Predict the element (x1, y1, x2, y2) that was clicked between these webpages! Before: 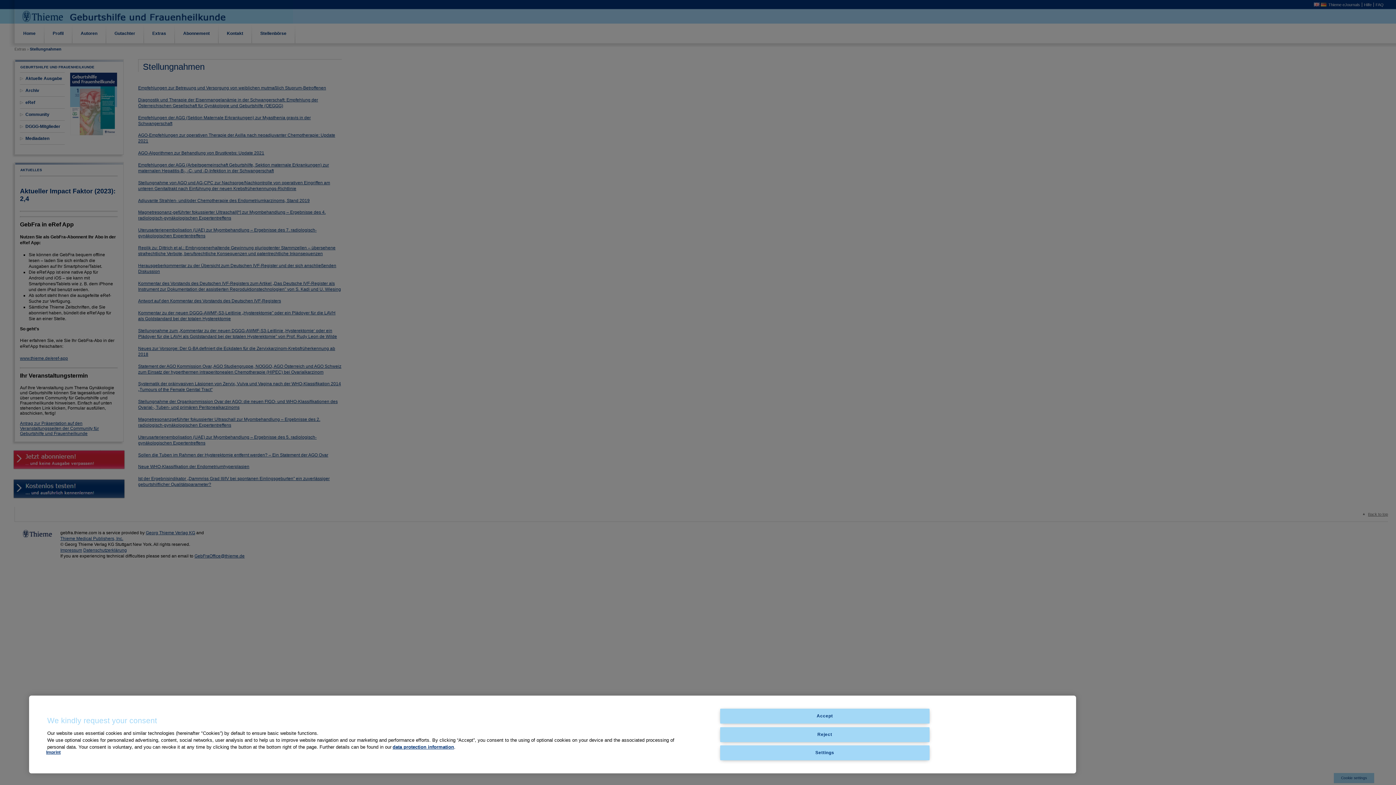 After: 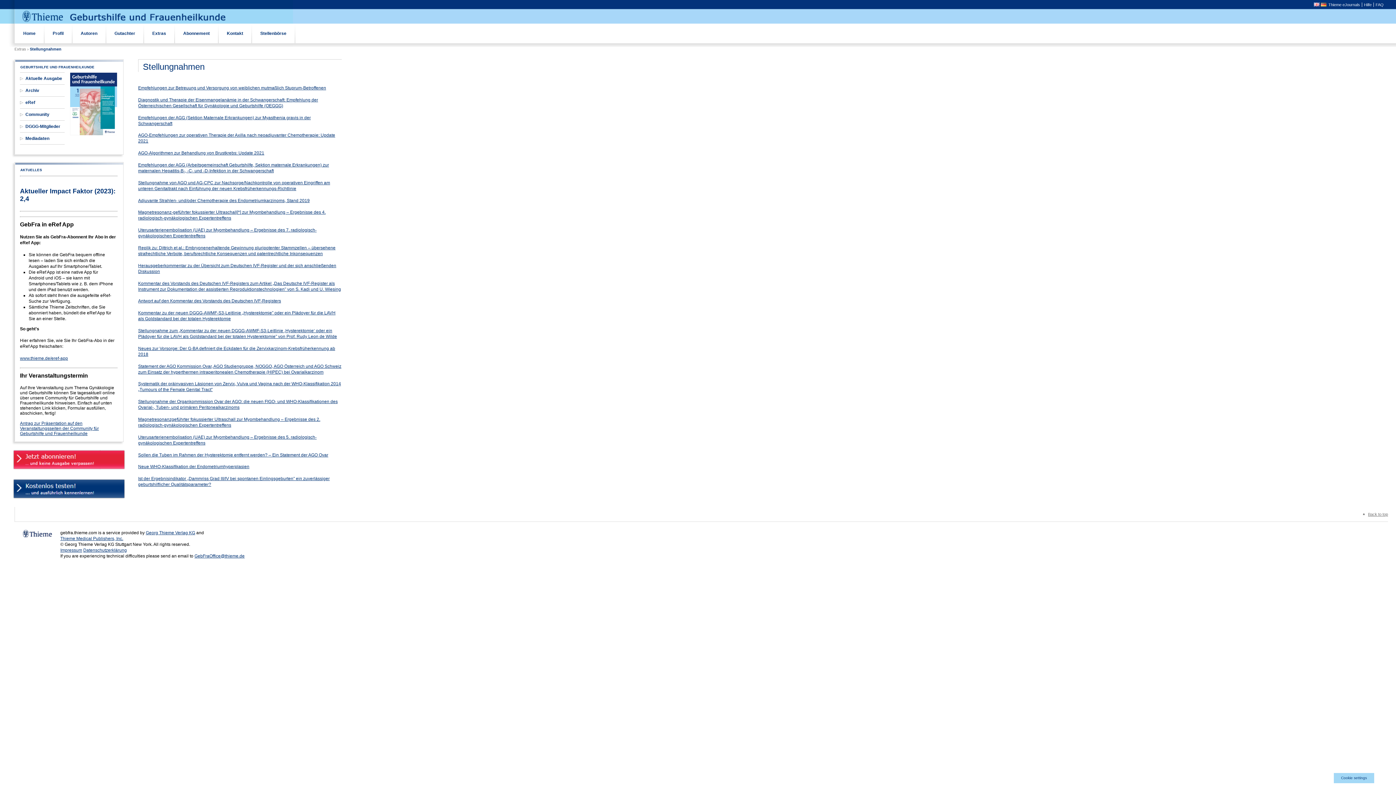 Action: bbox: (720, 727, 929, 742) label: Reject